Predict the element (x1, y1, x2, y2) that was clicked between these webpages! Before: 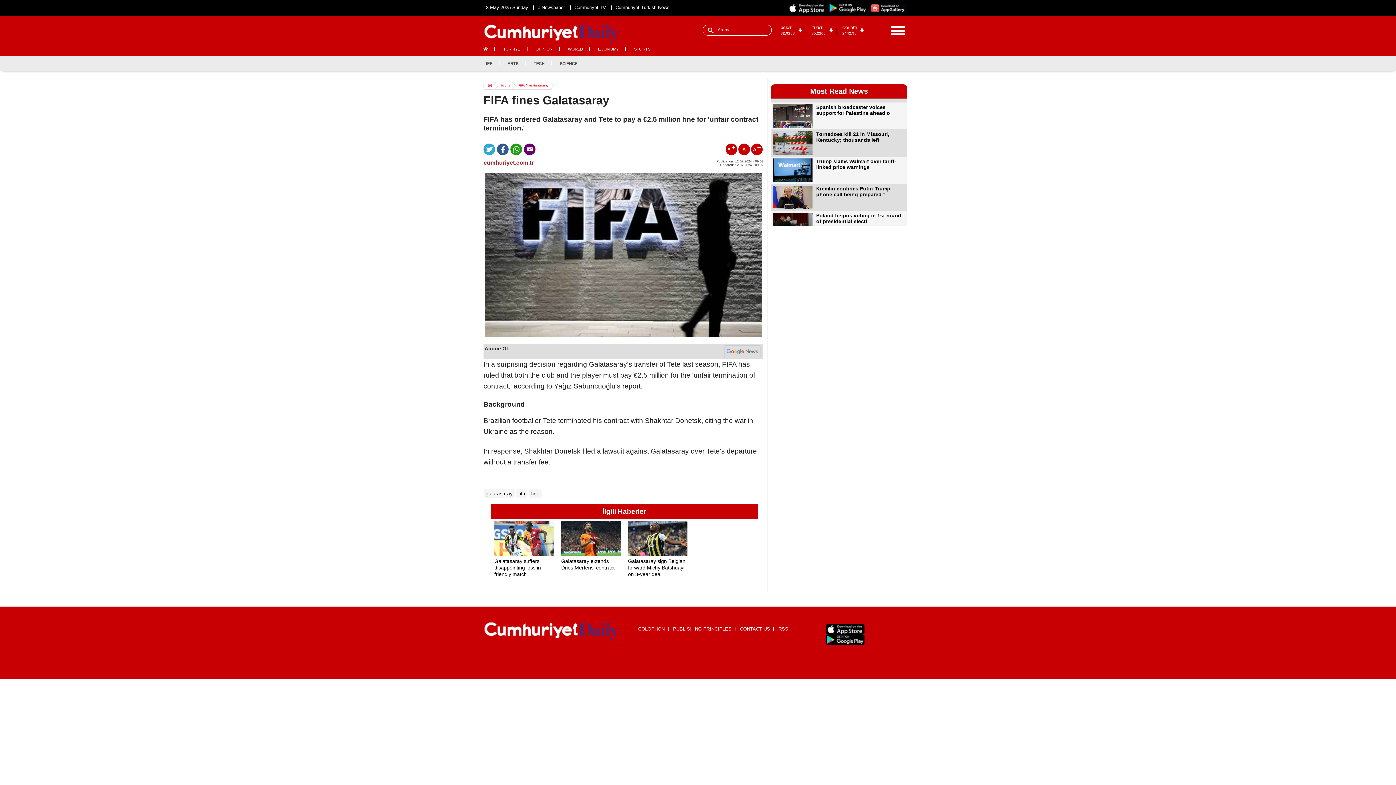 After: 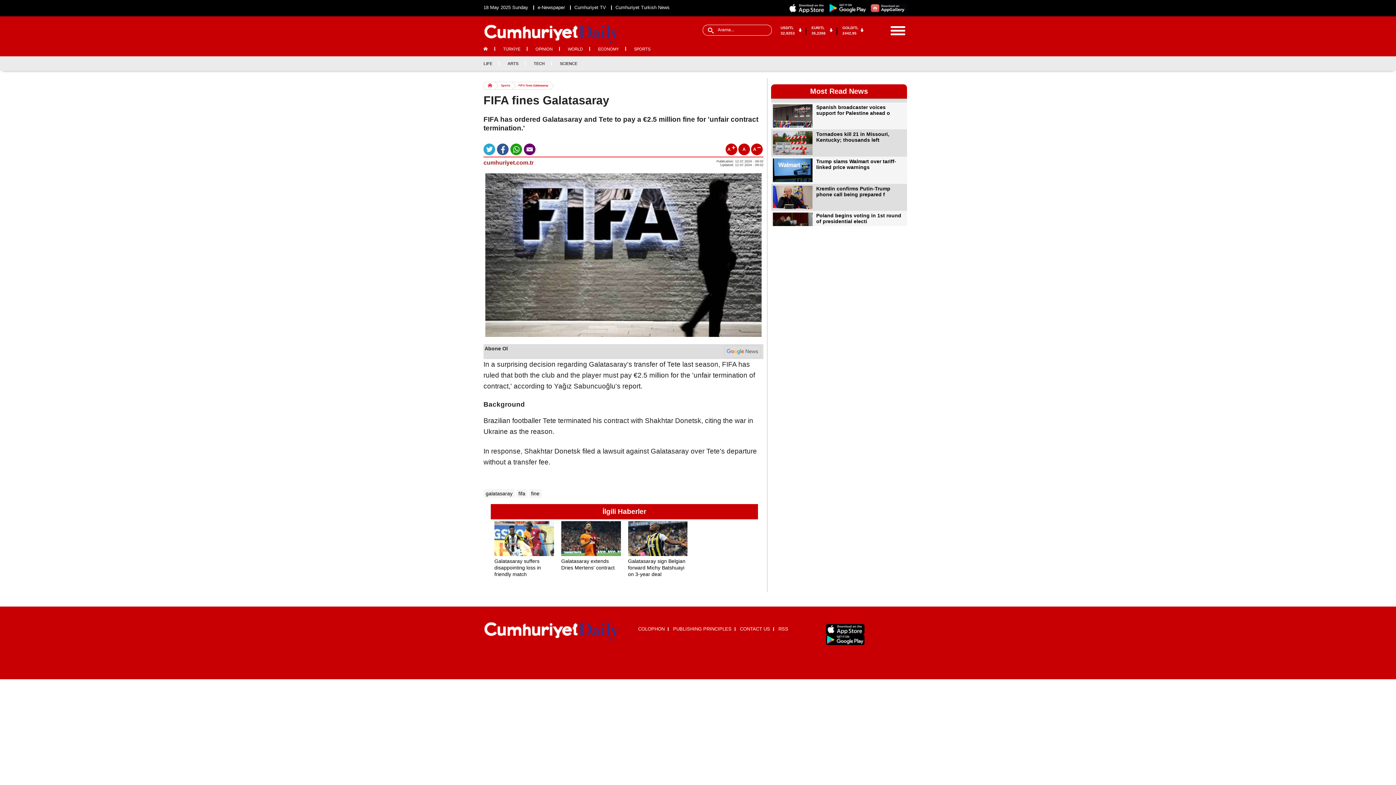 Action: bbox: (483, 143, 495, 155)